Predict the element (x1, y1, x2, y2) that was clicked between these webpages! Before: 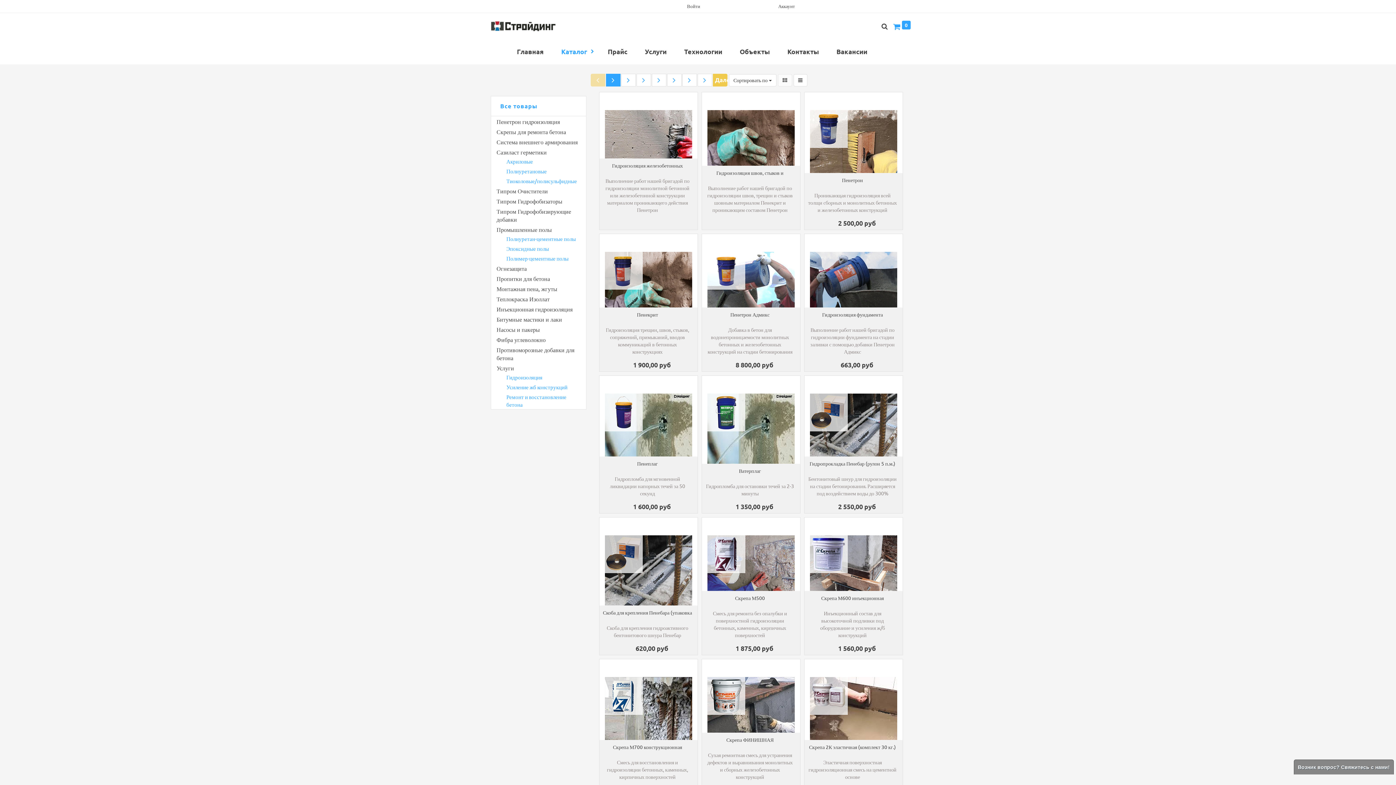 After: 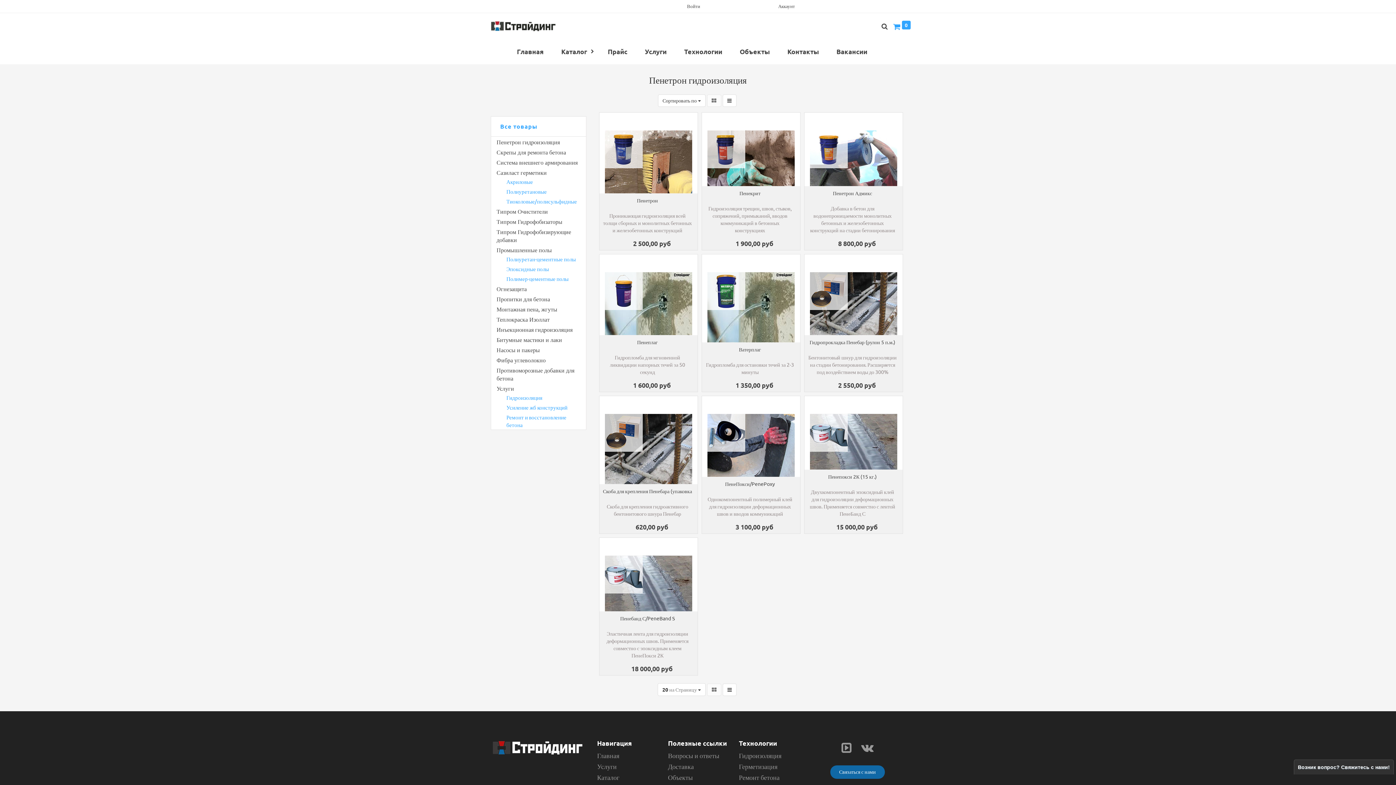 Action: bbox: (491, 117, 586, 126) label: Пенетрон гидроизоляция